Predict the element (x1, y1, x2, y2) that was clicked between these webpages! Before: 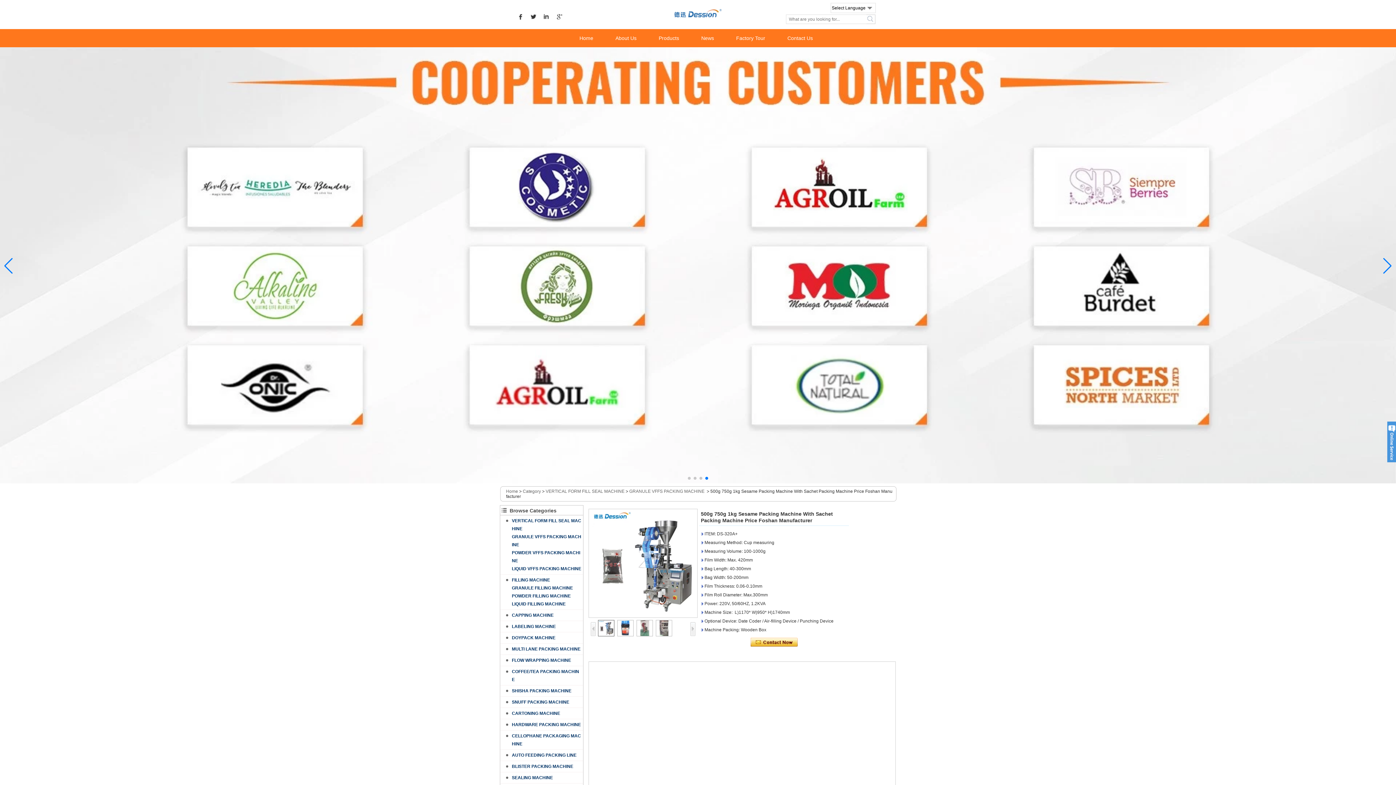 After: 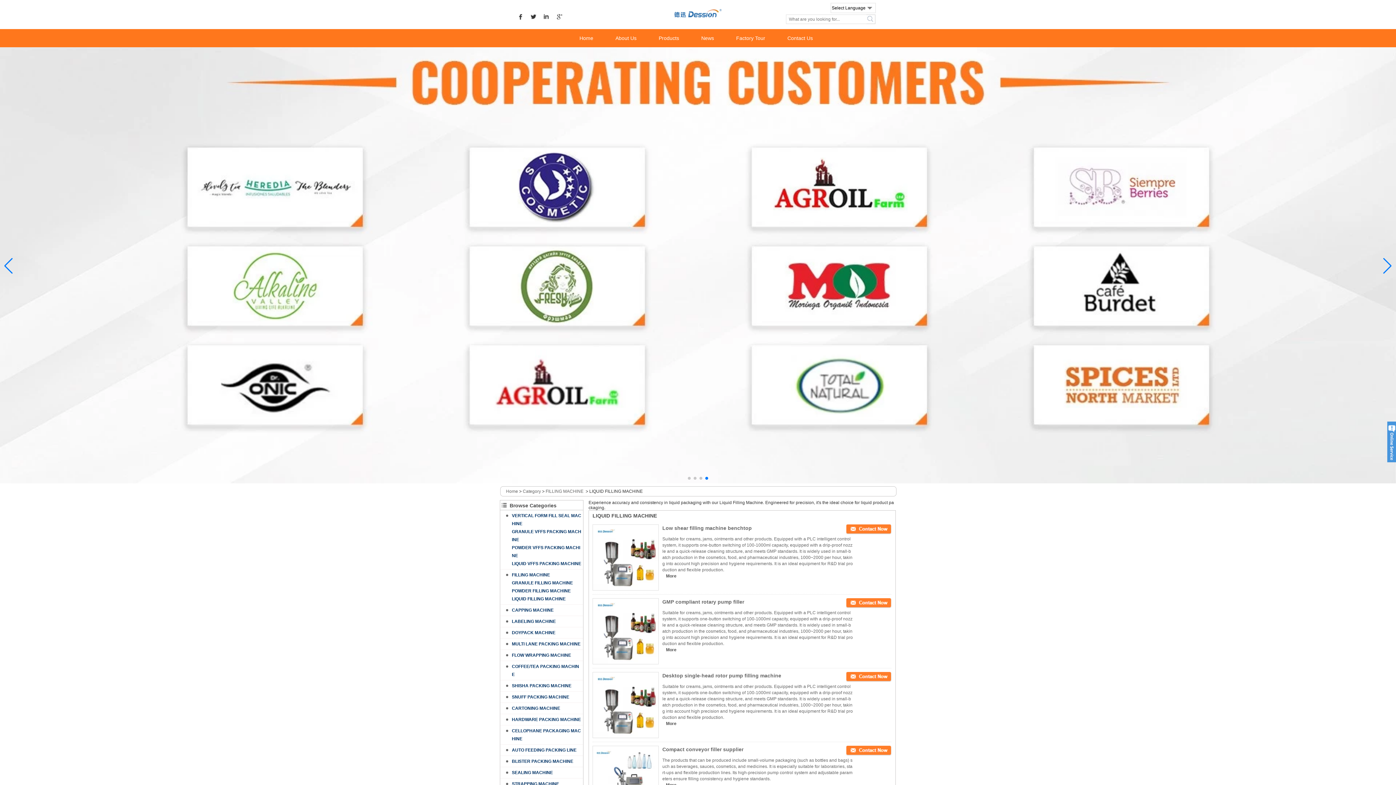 Action: bbox: (512, 601, 565, 606) label: LIQUID FILLING MACHINE